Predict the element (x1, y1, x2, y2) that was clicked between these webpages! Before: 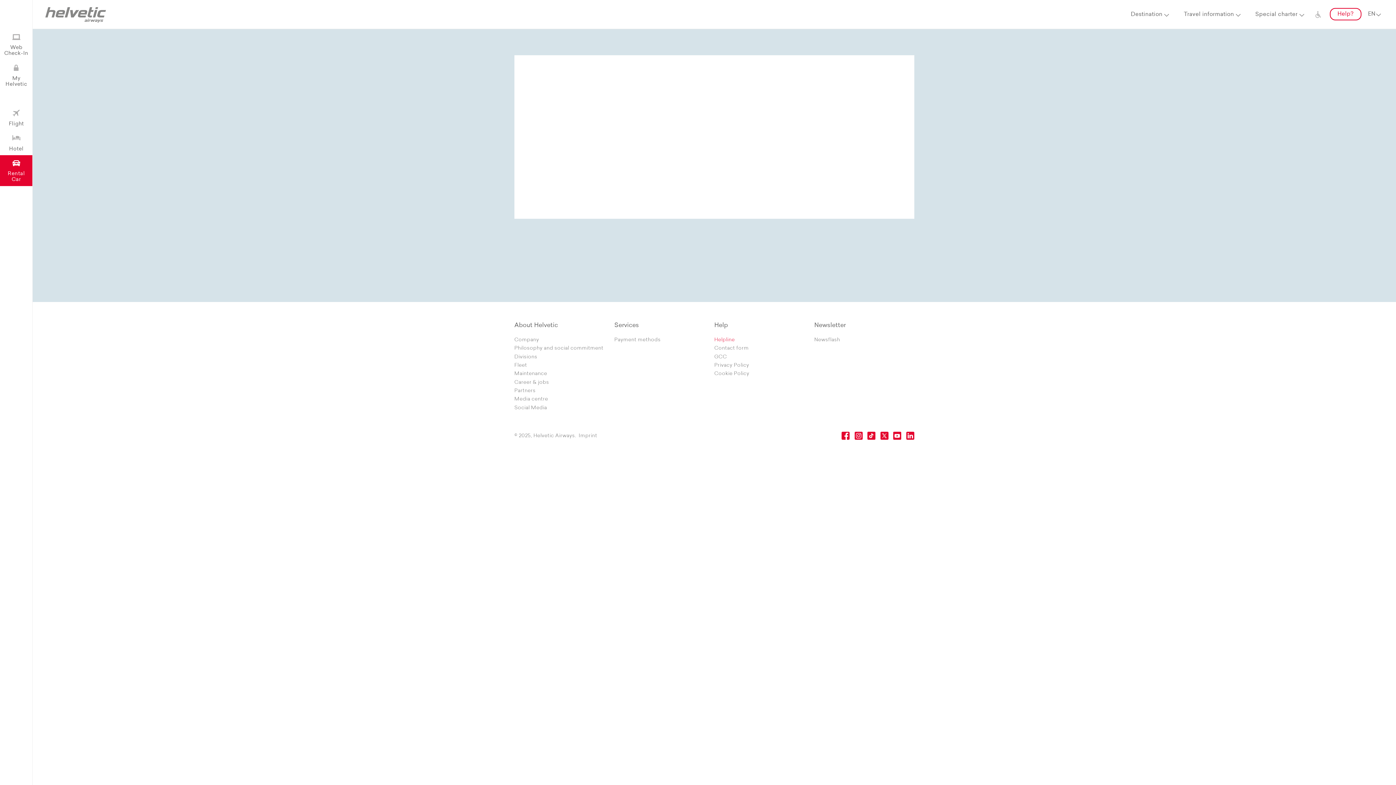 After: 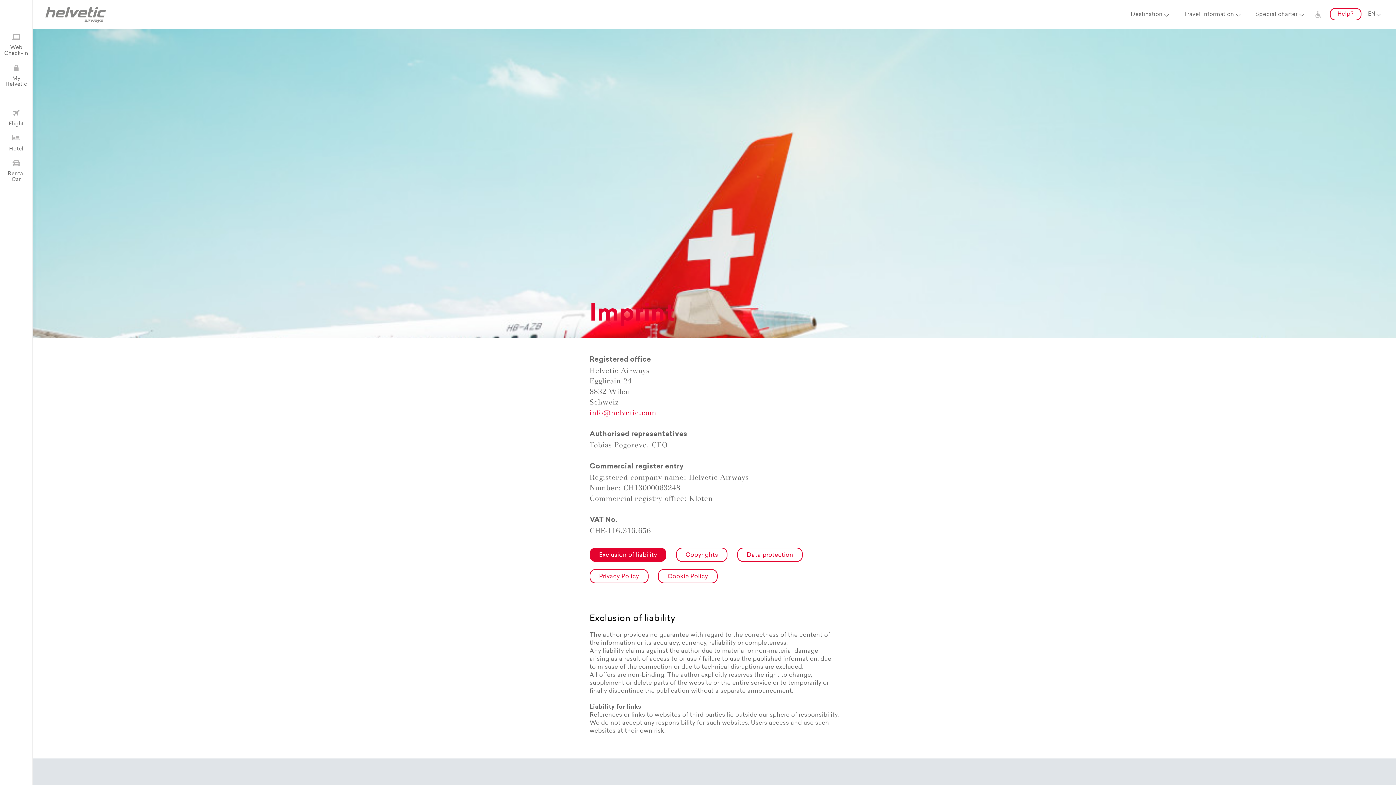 Action: label: Imprint bbox: (577, 432, 598, 440)